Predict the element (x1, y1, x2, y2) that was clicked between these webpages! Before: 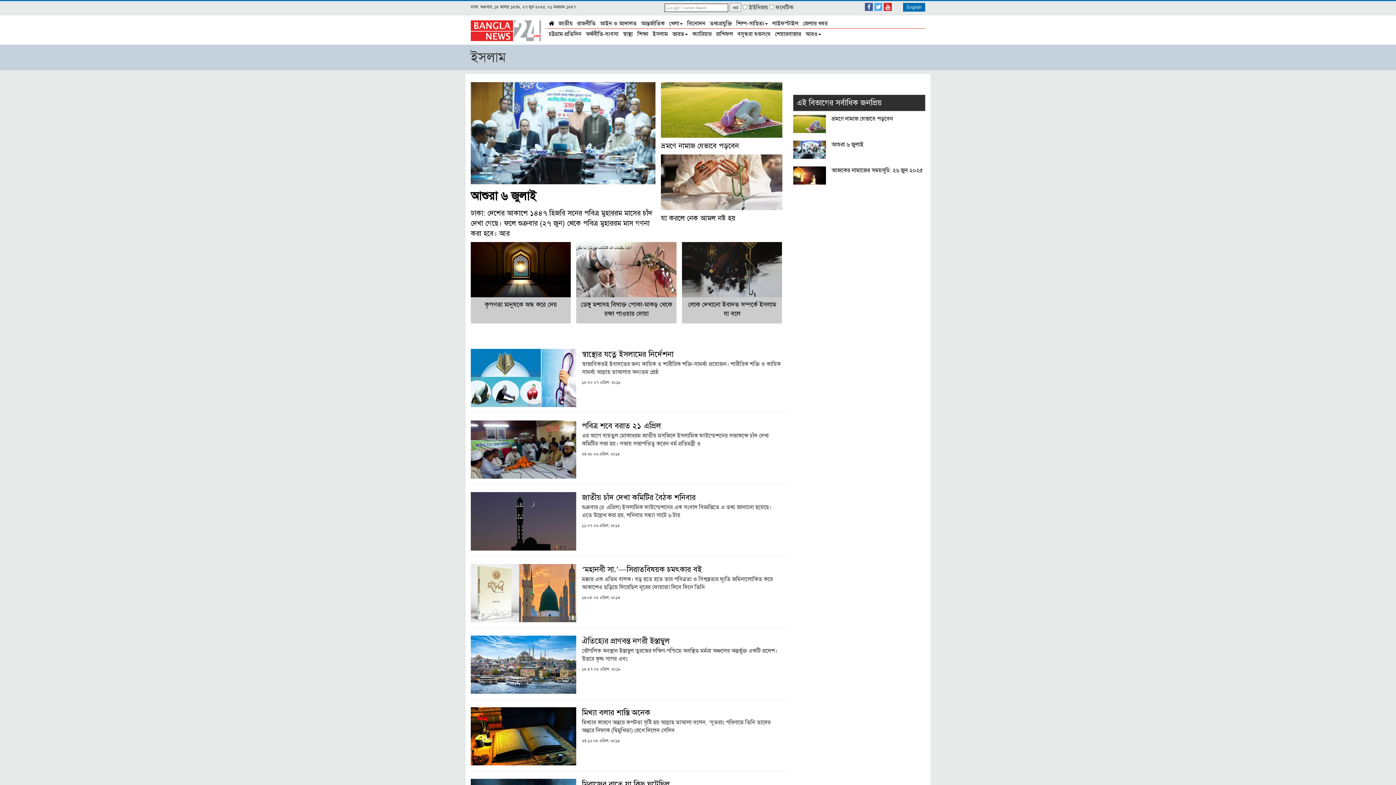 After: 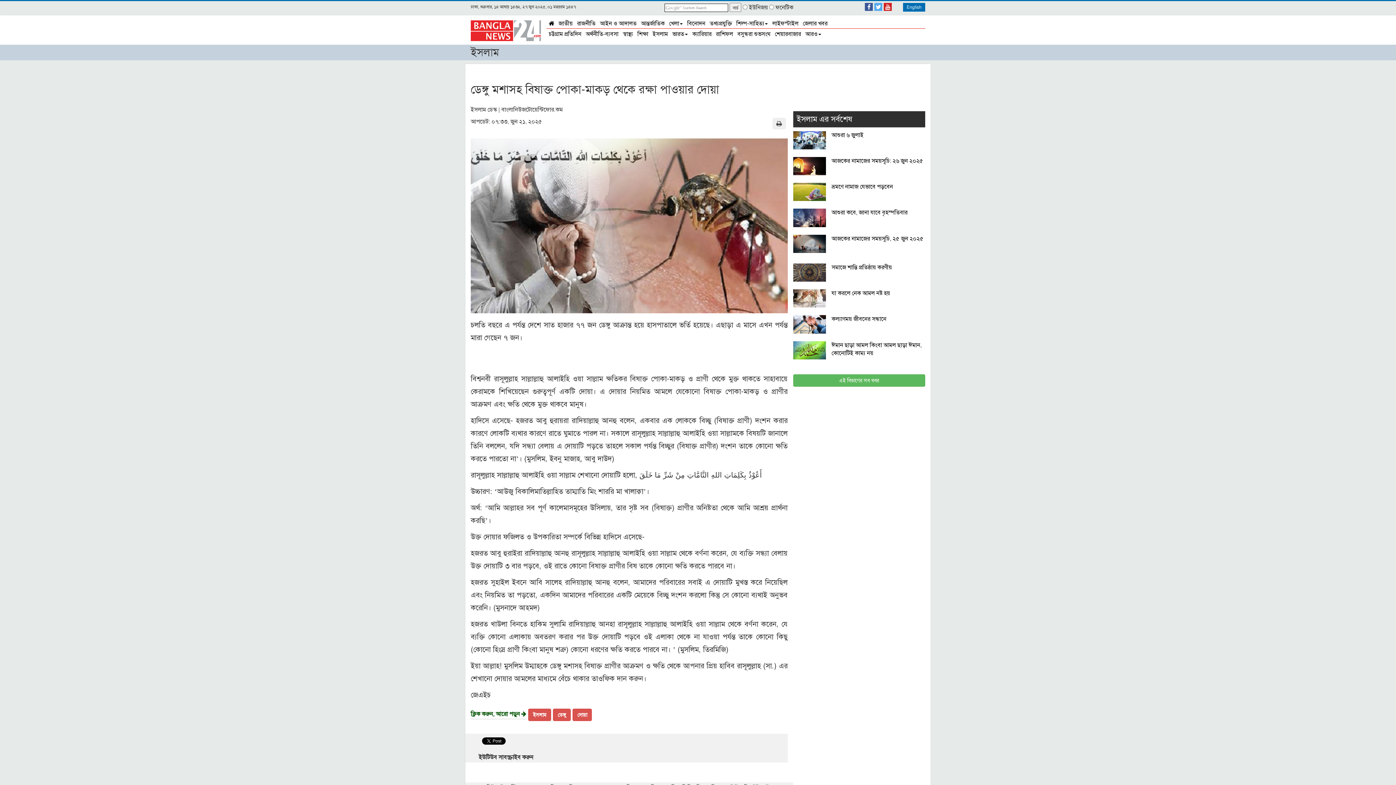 Action: label: ডেঙ্গু মশাসহ বিষাক্ত পোকা-মাকড় থেকে রক্ষা পাওয়ার দোয়া bbox: (576, 242, 676, 323)